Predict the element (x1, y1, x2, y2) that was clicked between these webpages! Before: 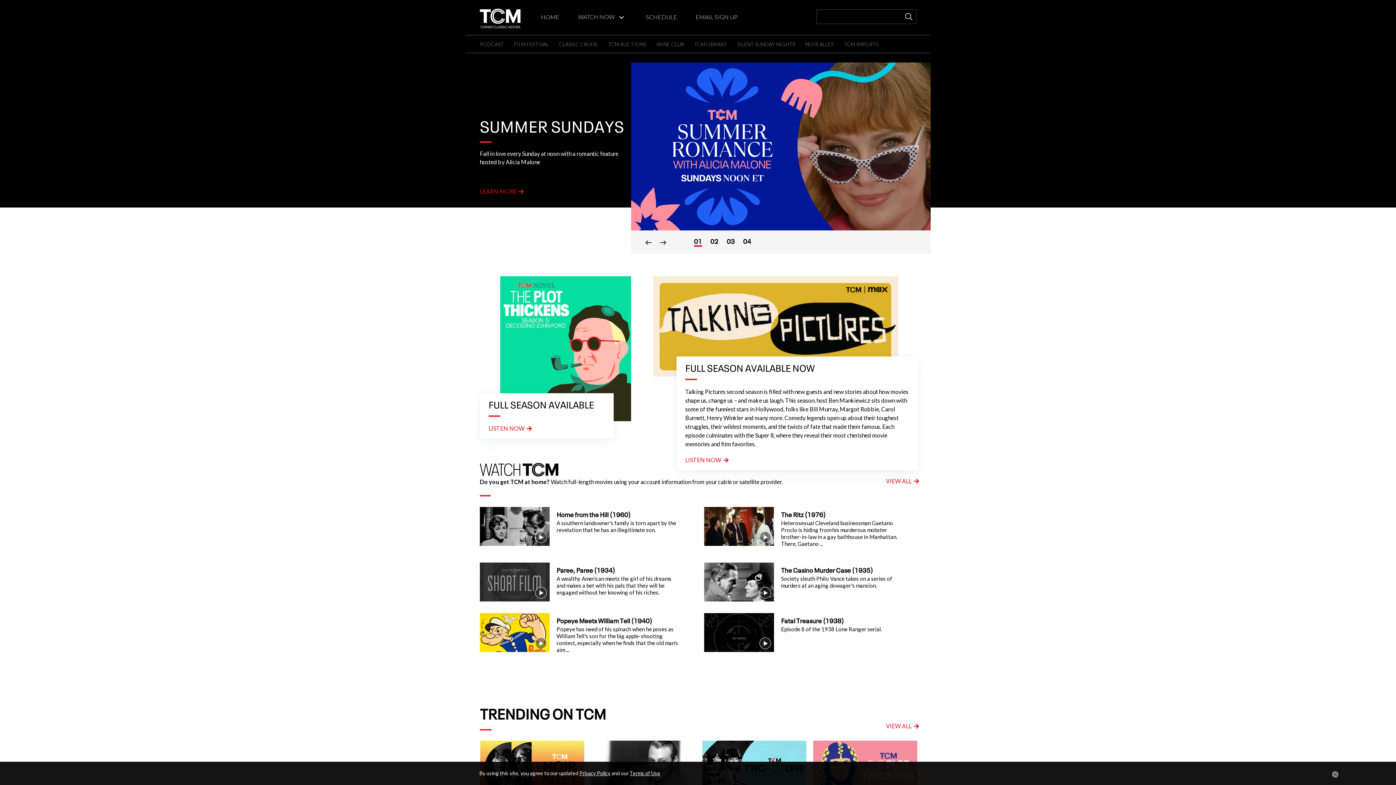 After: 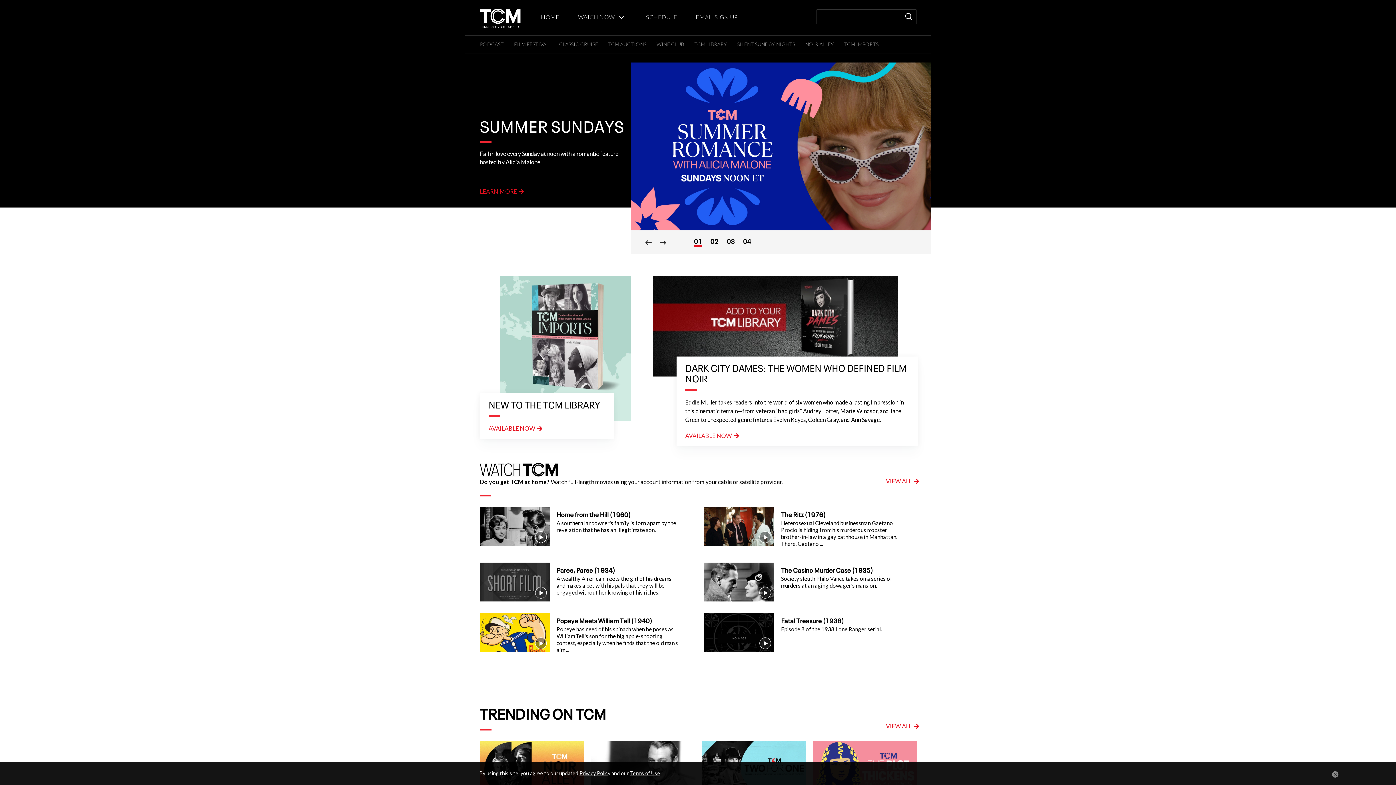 Action: label:   bbox: (465, 13, 521, 20)